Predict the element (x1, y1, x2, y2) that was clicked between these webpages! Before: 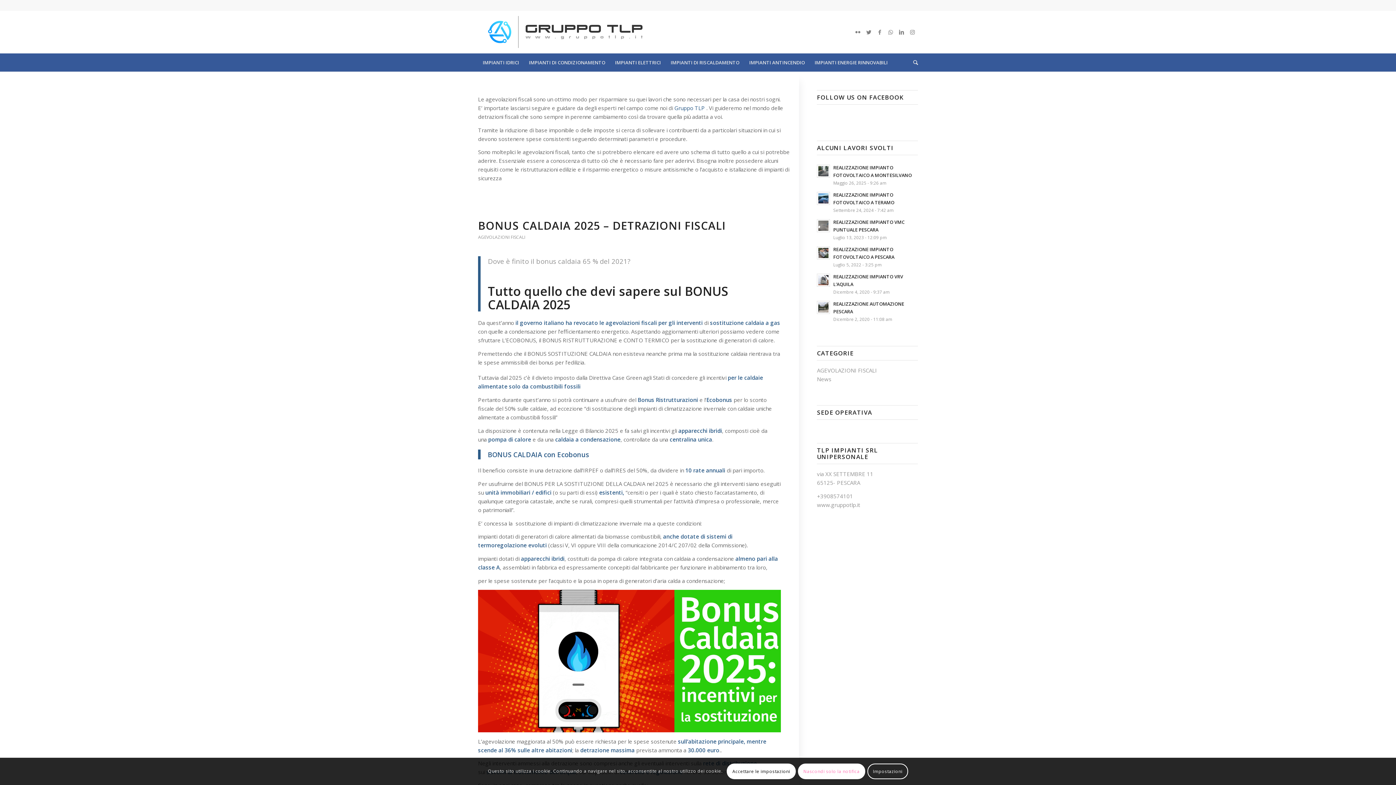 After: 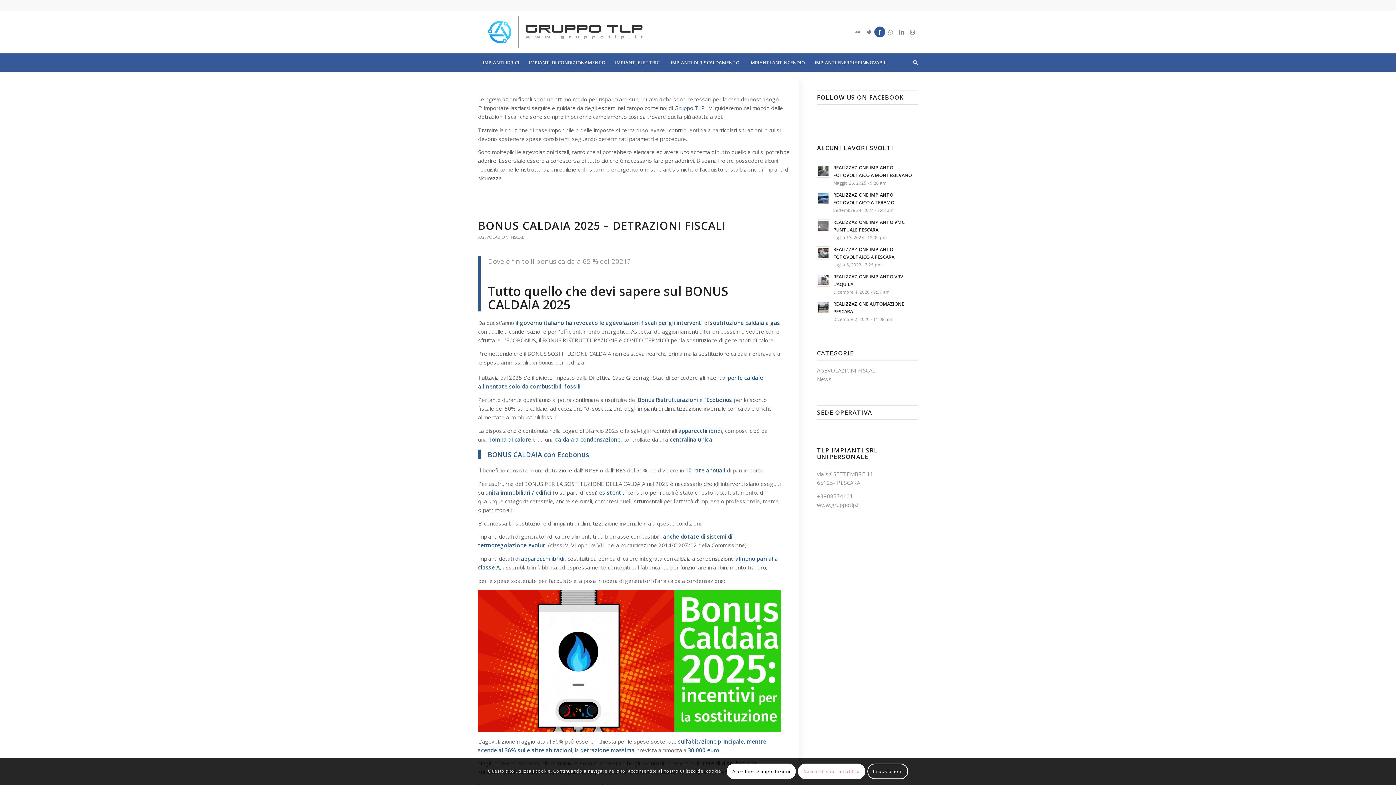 Action: label: Collegamento a Facebook bbox: (874, 26, 885, 37)